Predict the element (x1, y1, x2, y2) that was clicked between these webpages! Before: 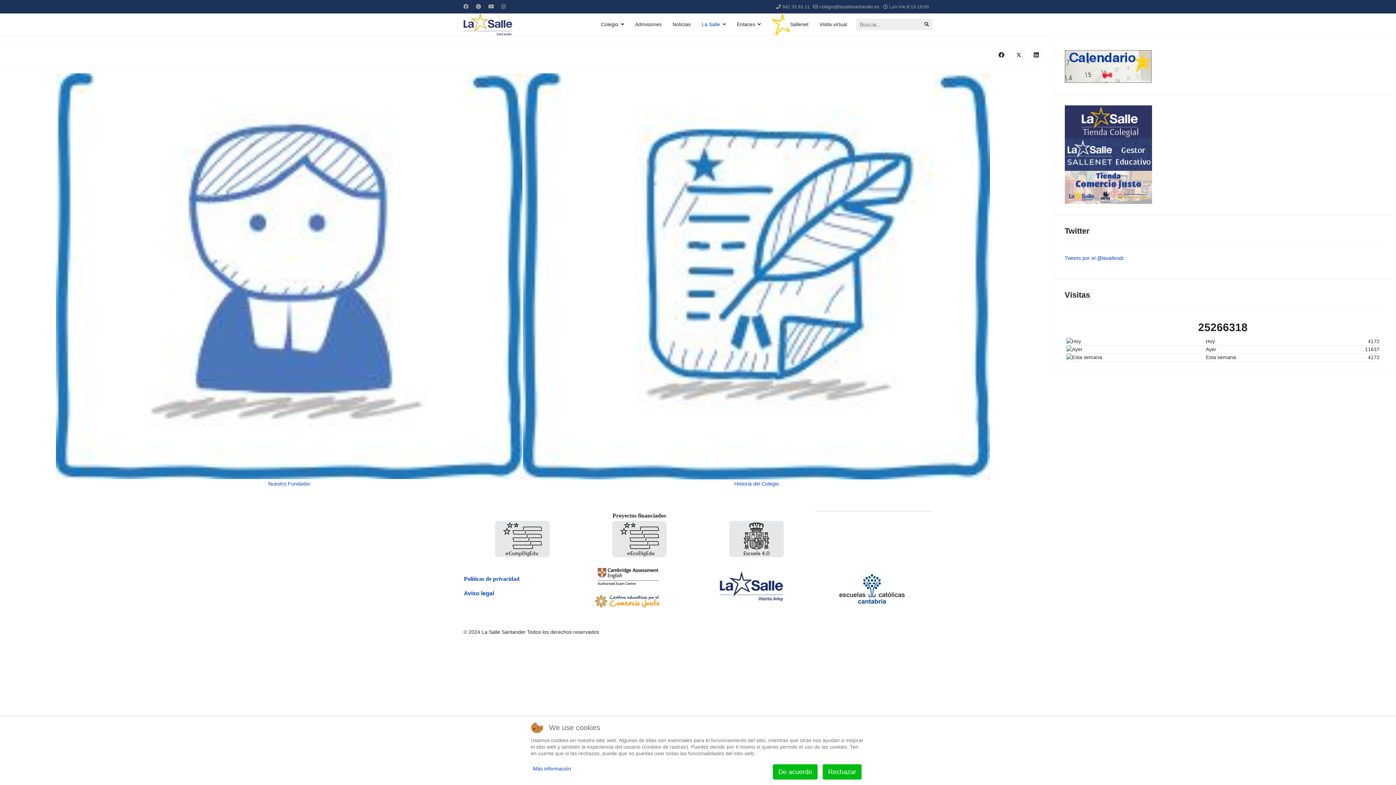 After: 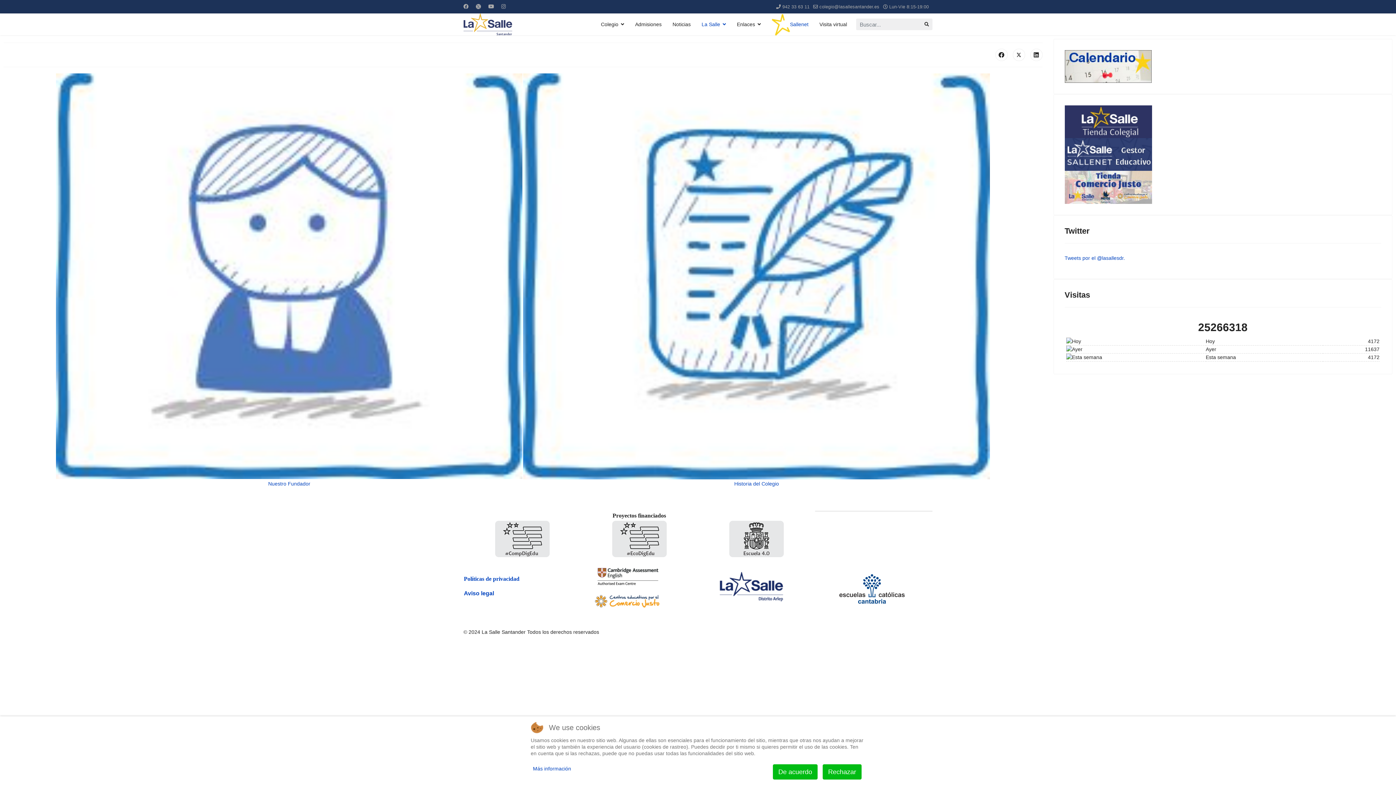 Action: bbox: (766, 13, 814, 35) label: Sallenet